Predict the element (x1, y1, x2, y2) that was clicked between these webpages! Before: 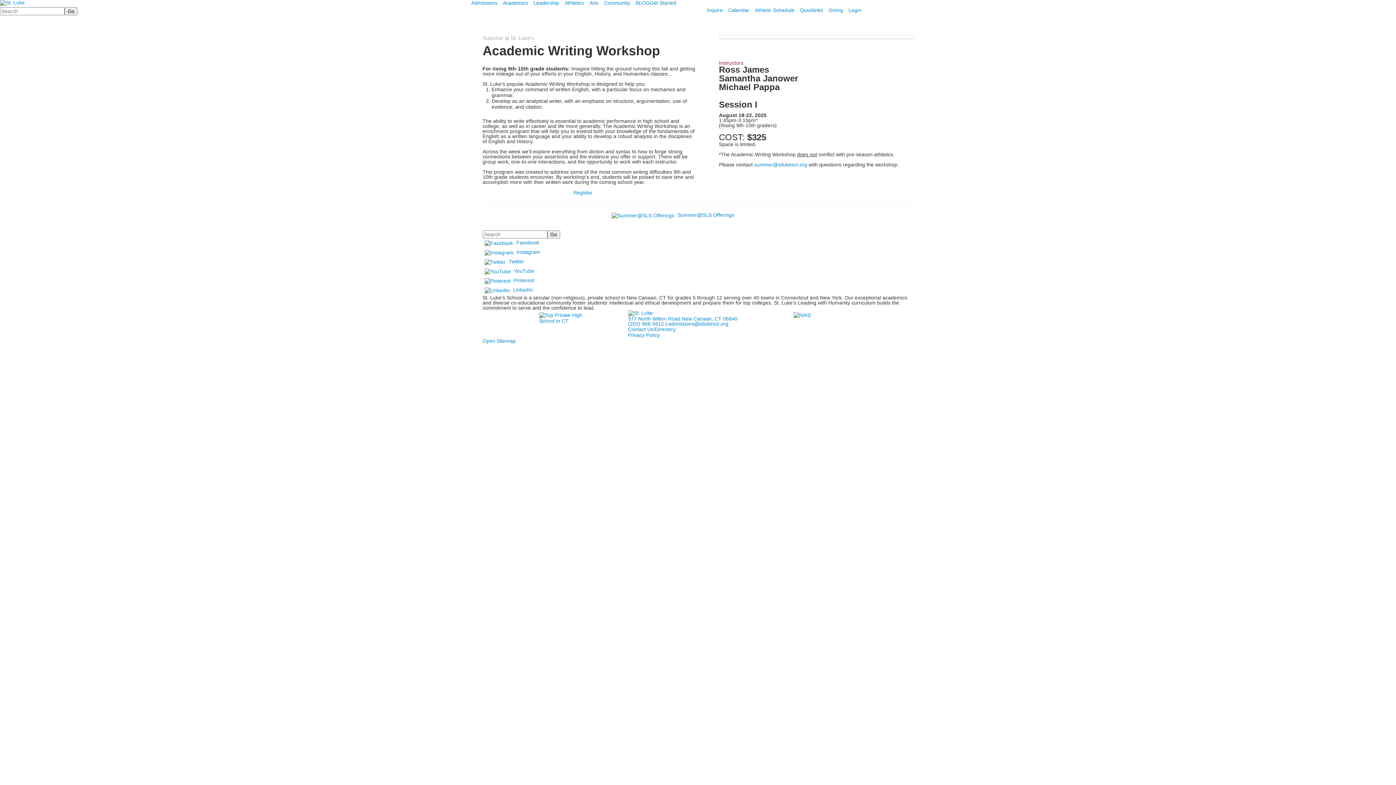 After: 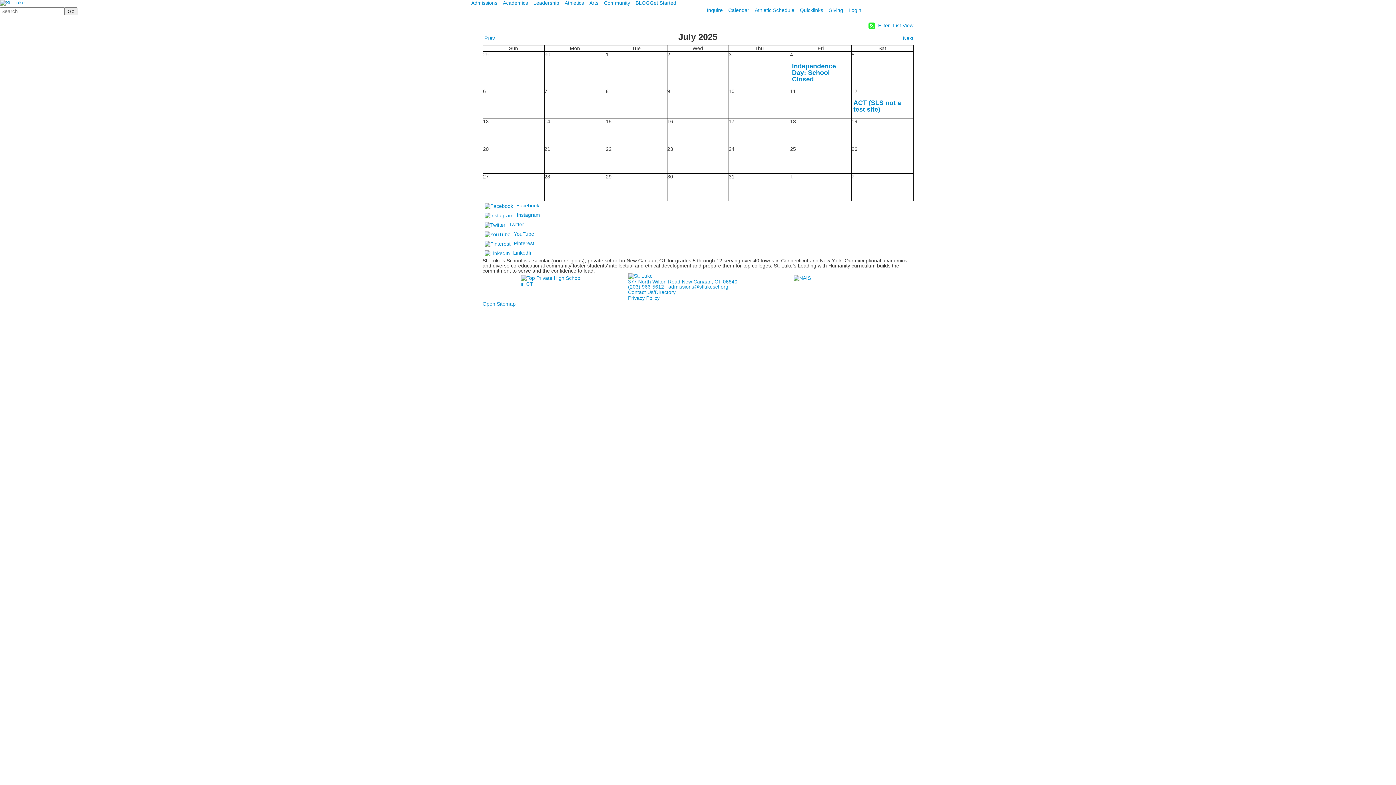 Action: bbox: (728, 7, 755, 13) label: Calendar